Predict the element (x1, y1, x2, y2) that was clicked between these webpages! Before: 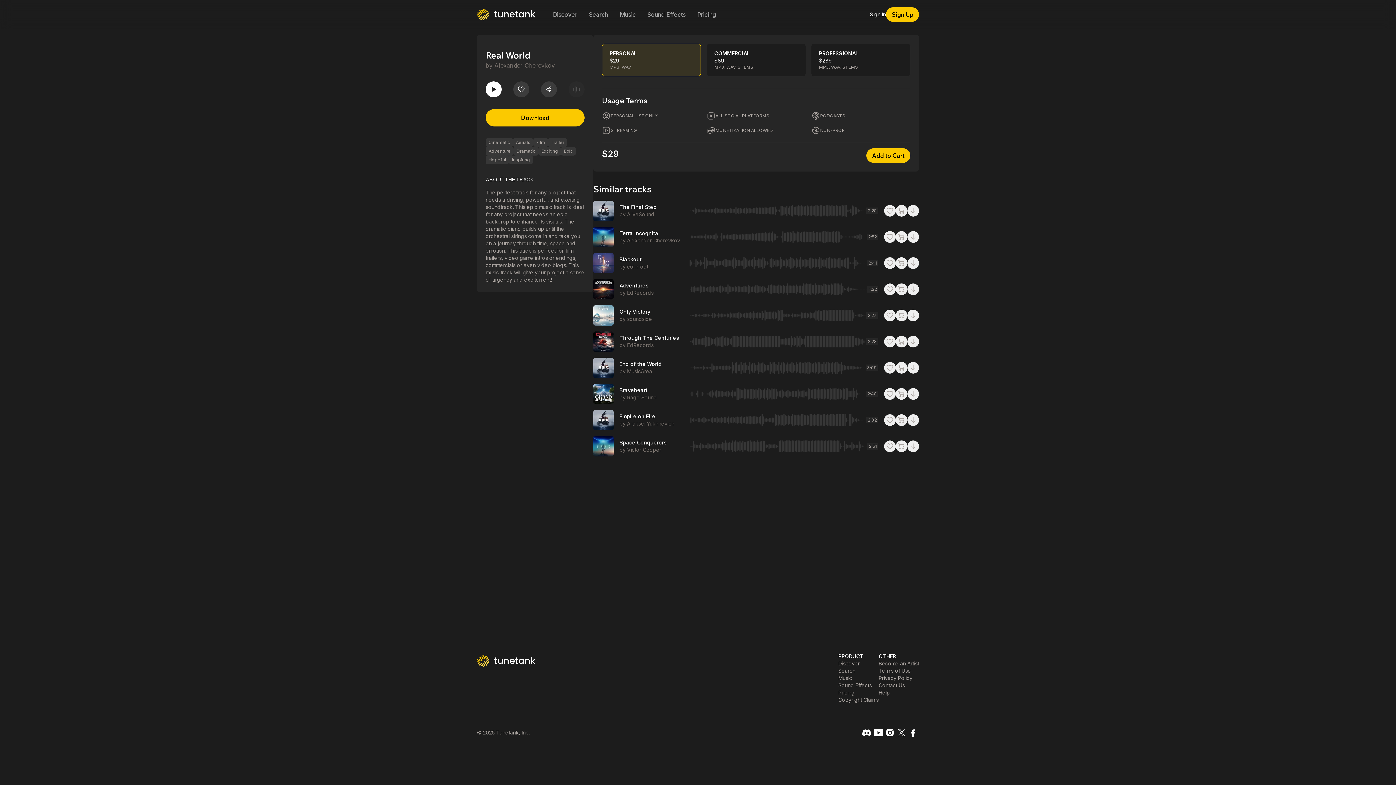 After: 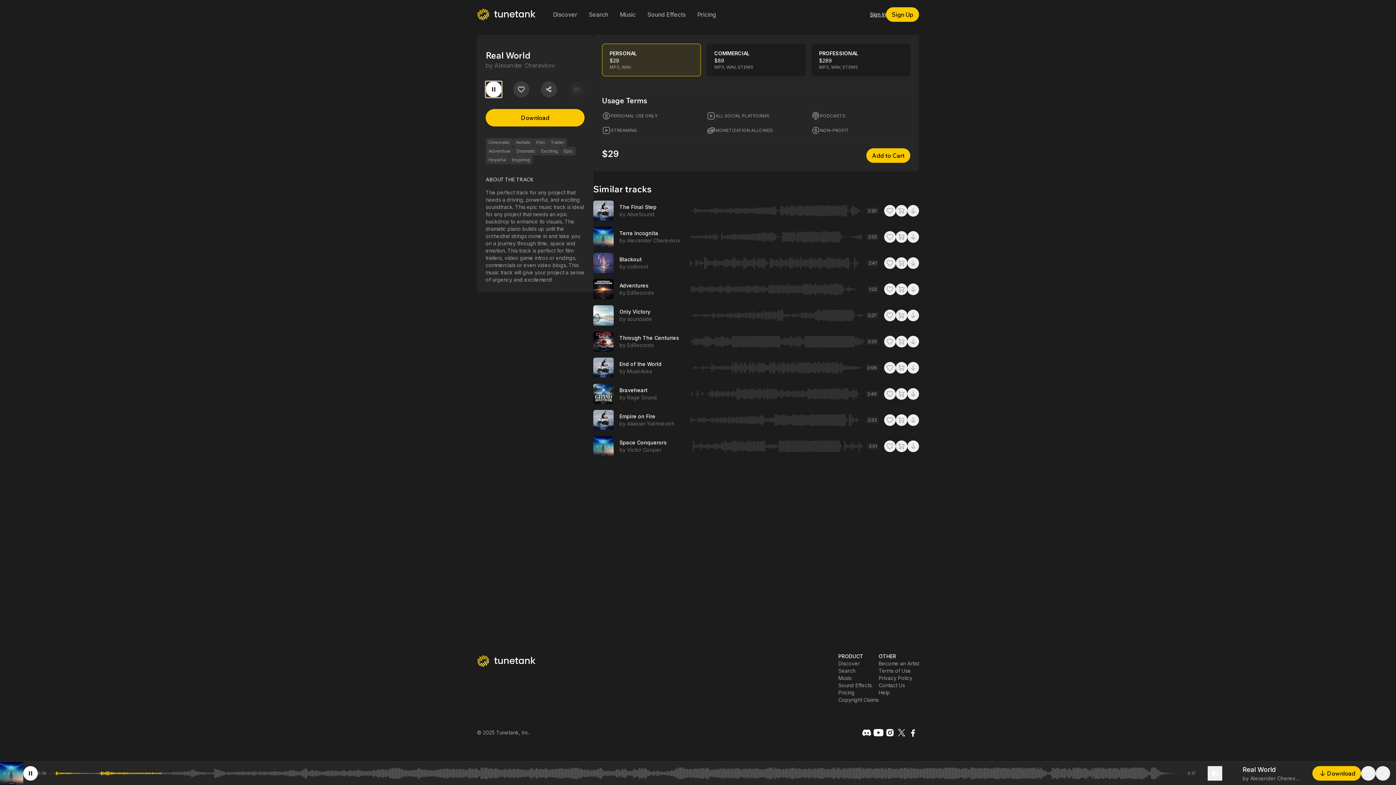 Action: bbox: (485, 81, 501, 97)